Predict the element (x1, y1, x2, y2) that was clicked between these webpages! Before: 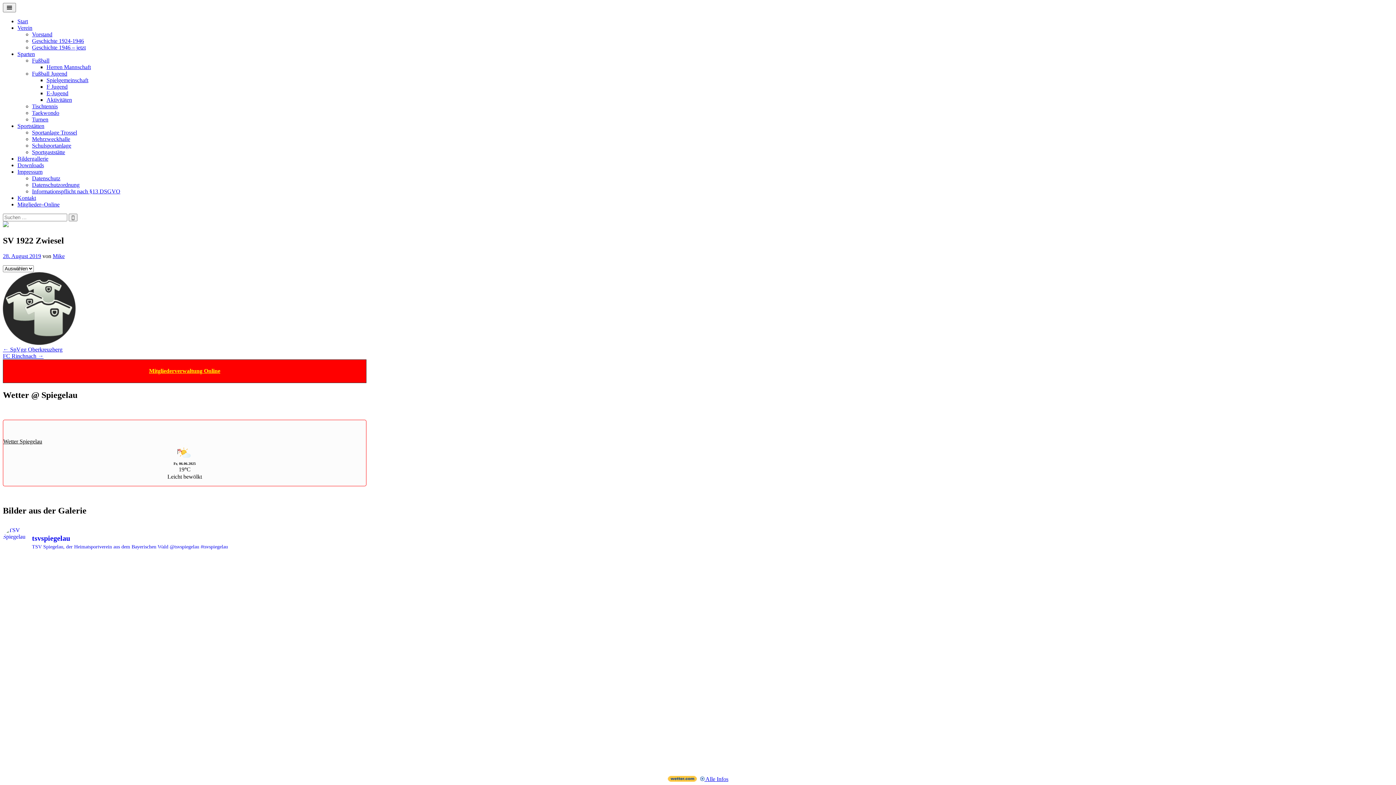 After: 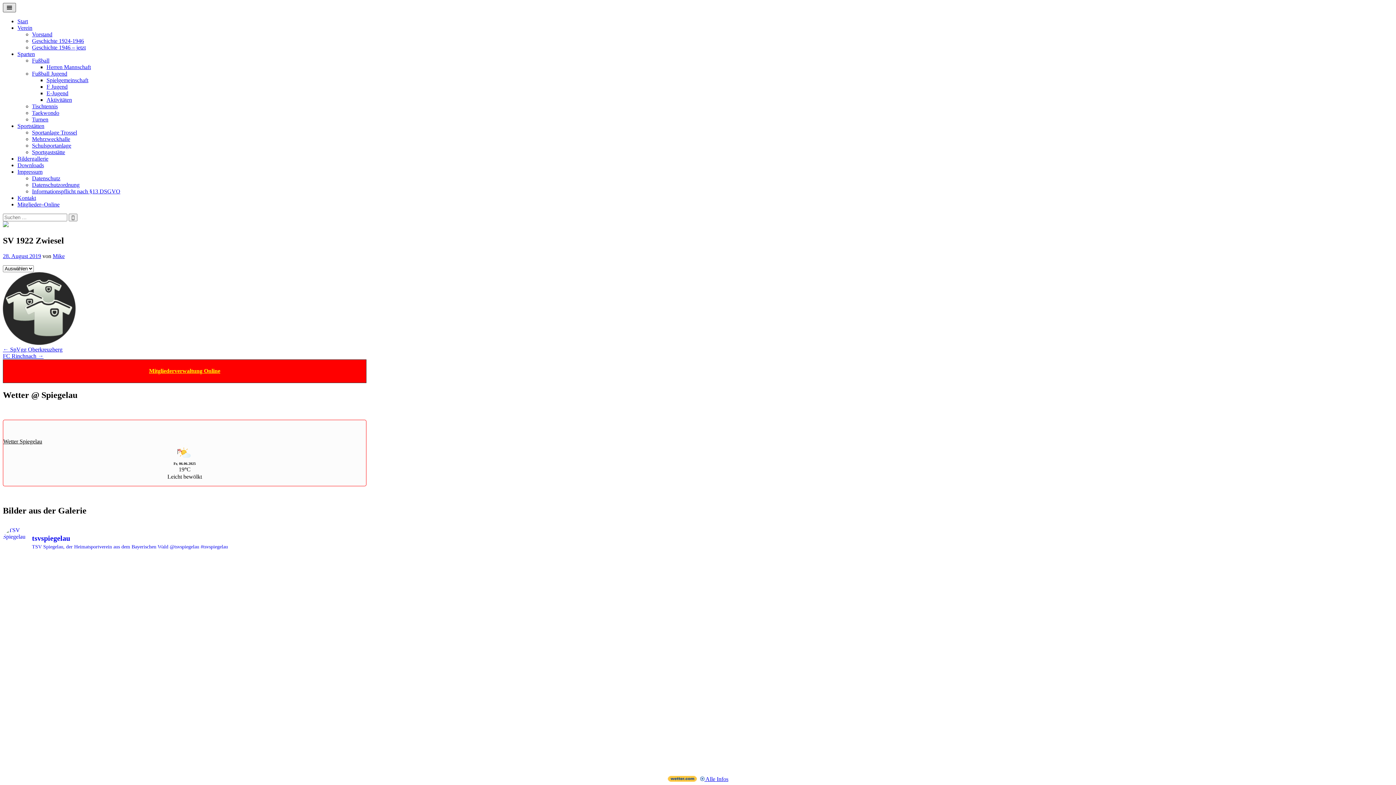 Action: bbox: (2, 2, 16, 12)